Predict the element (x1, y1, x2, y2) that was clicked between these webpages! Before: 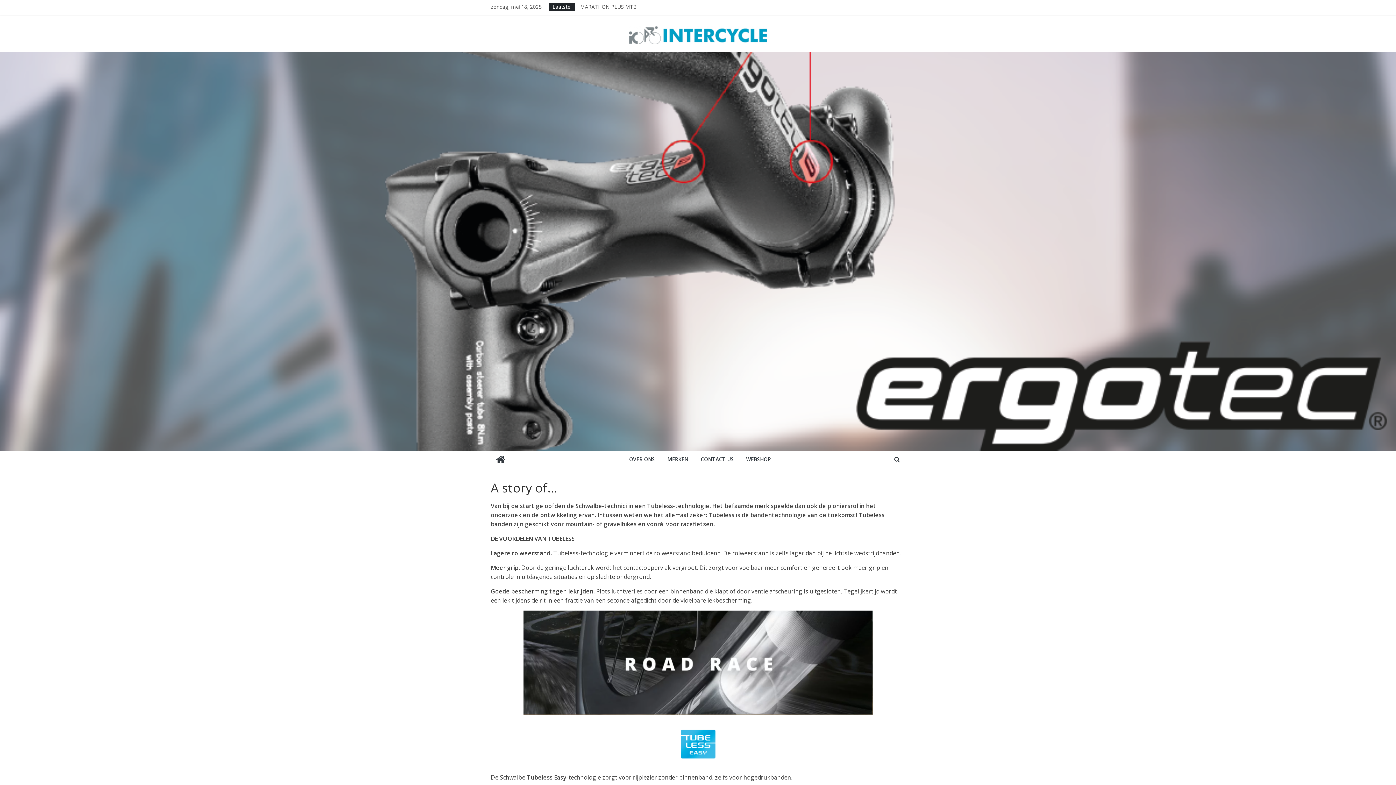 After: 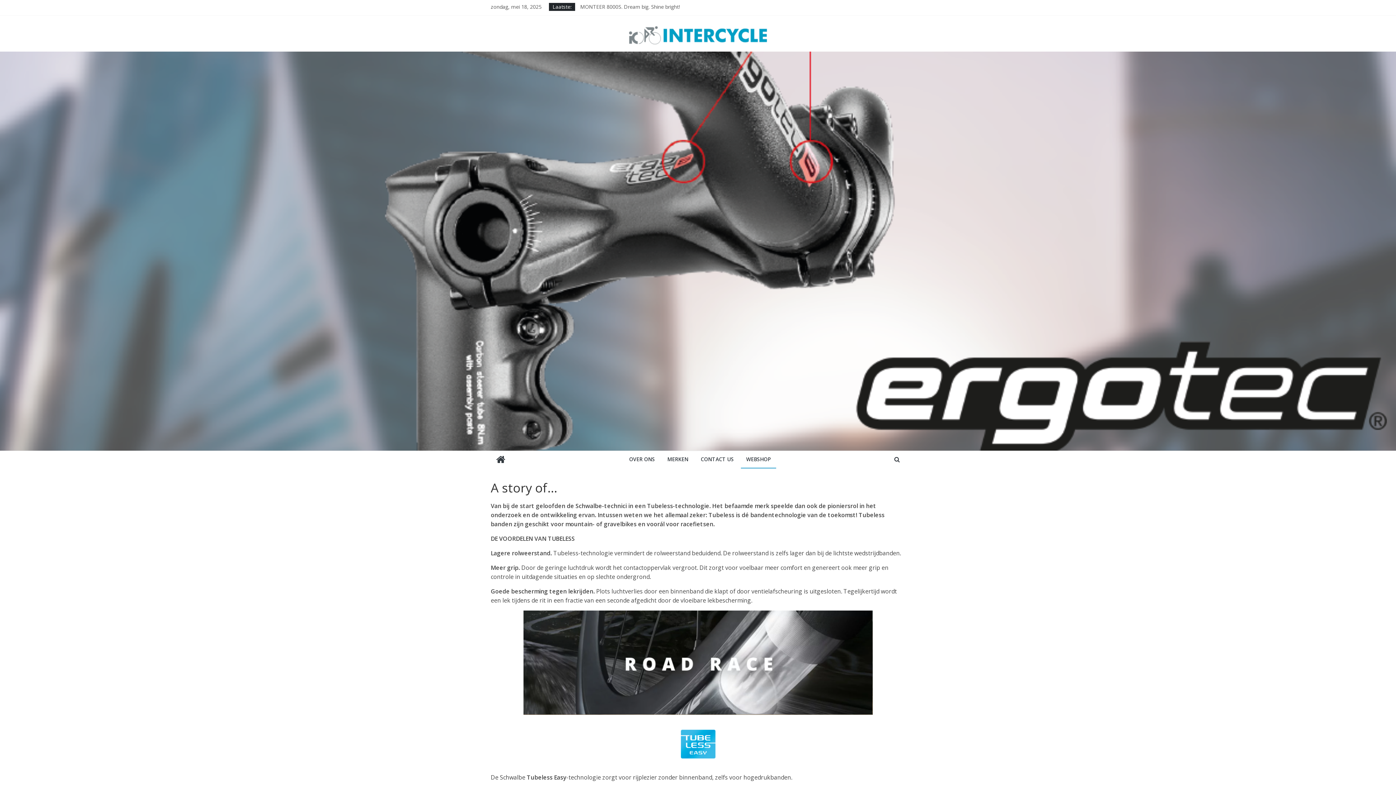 Action: label: WEBSHOP bbox: (740, 451, 776, 468)